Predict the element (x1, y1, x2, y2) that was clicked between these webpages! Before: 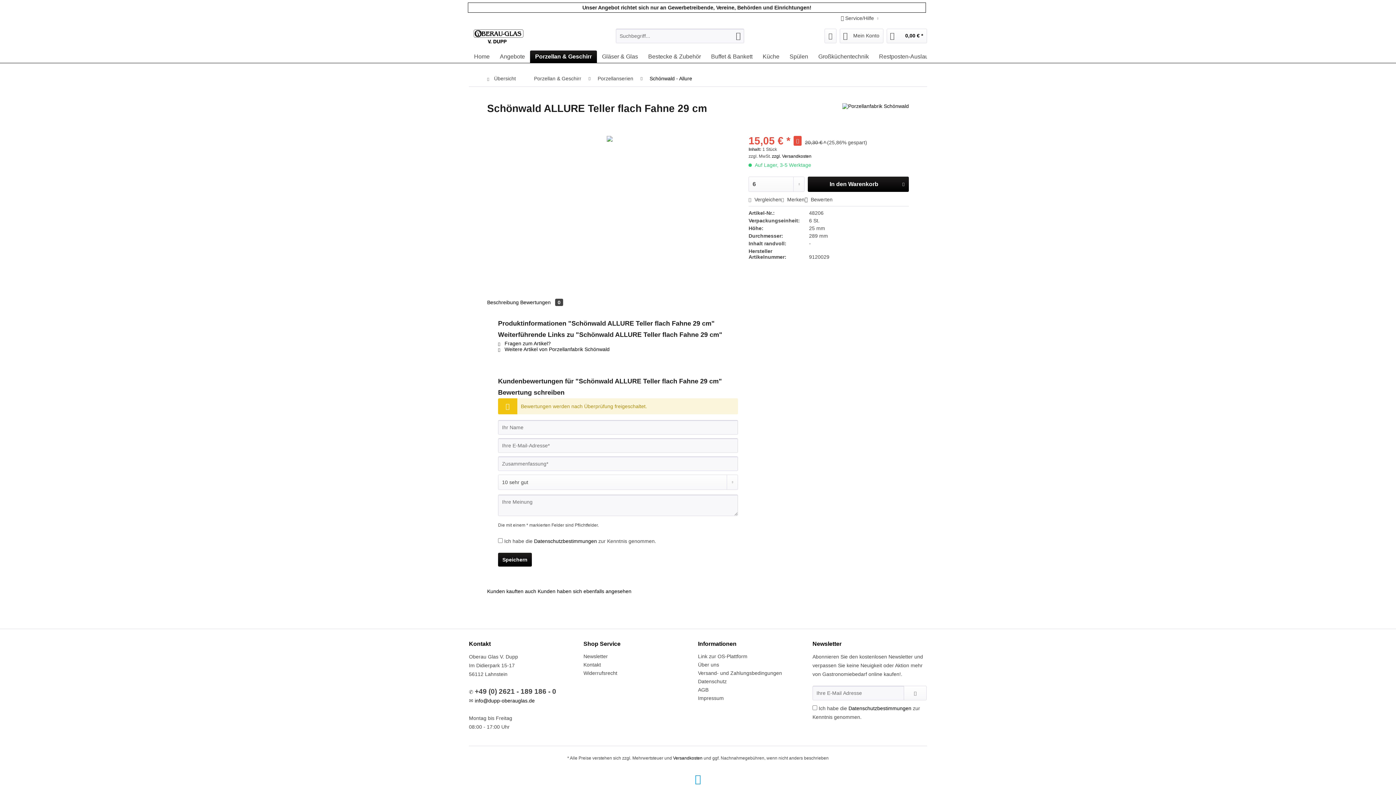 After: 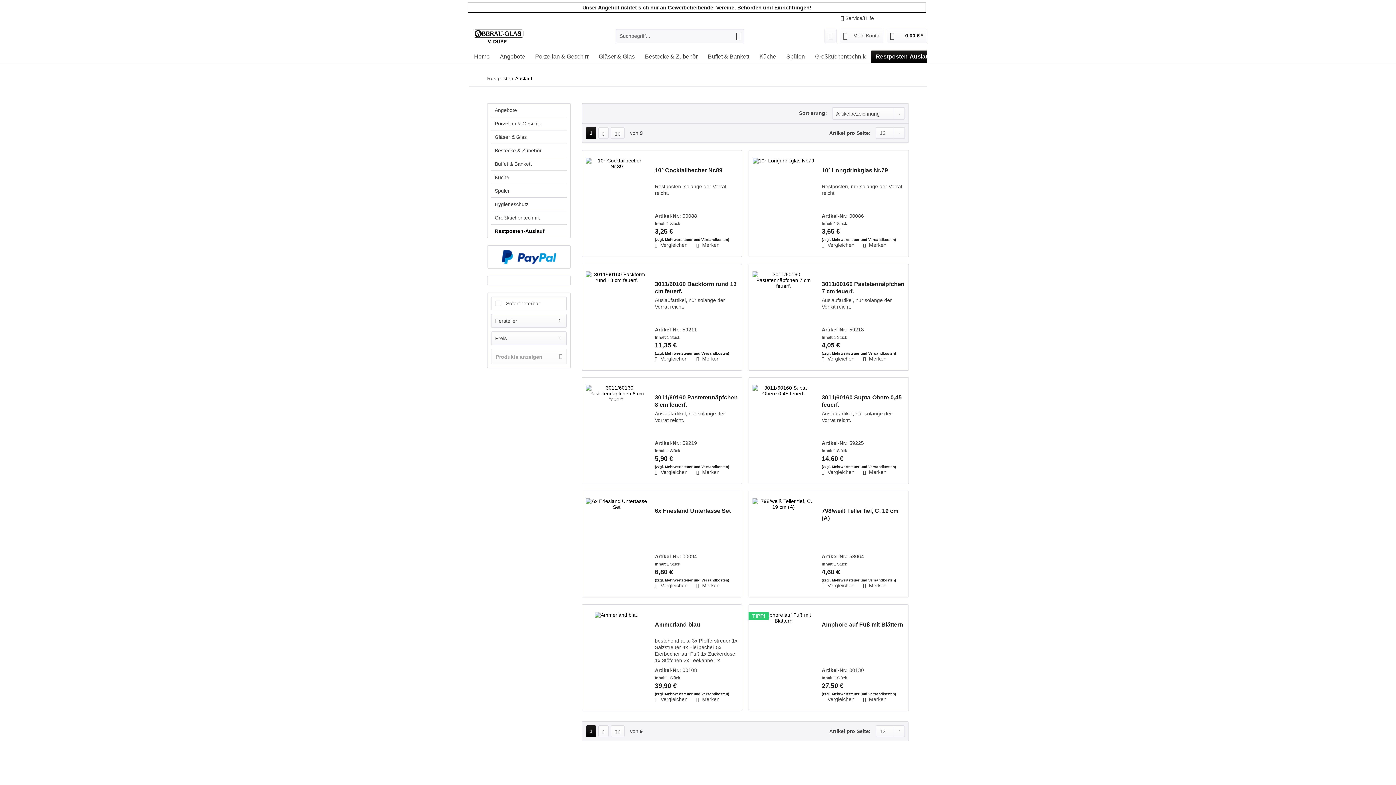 Action: bbox: (874, 50, 935, 62) label: Restposten-Auslauf